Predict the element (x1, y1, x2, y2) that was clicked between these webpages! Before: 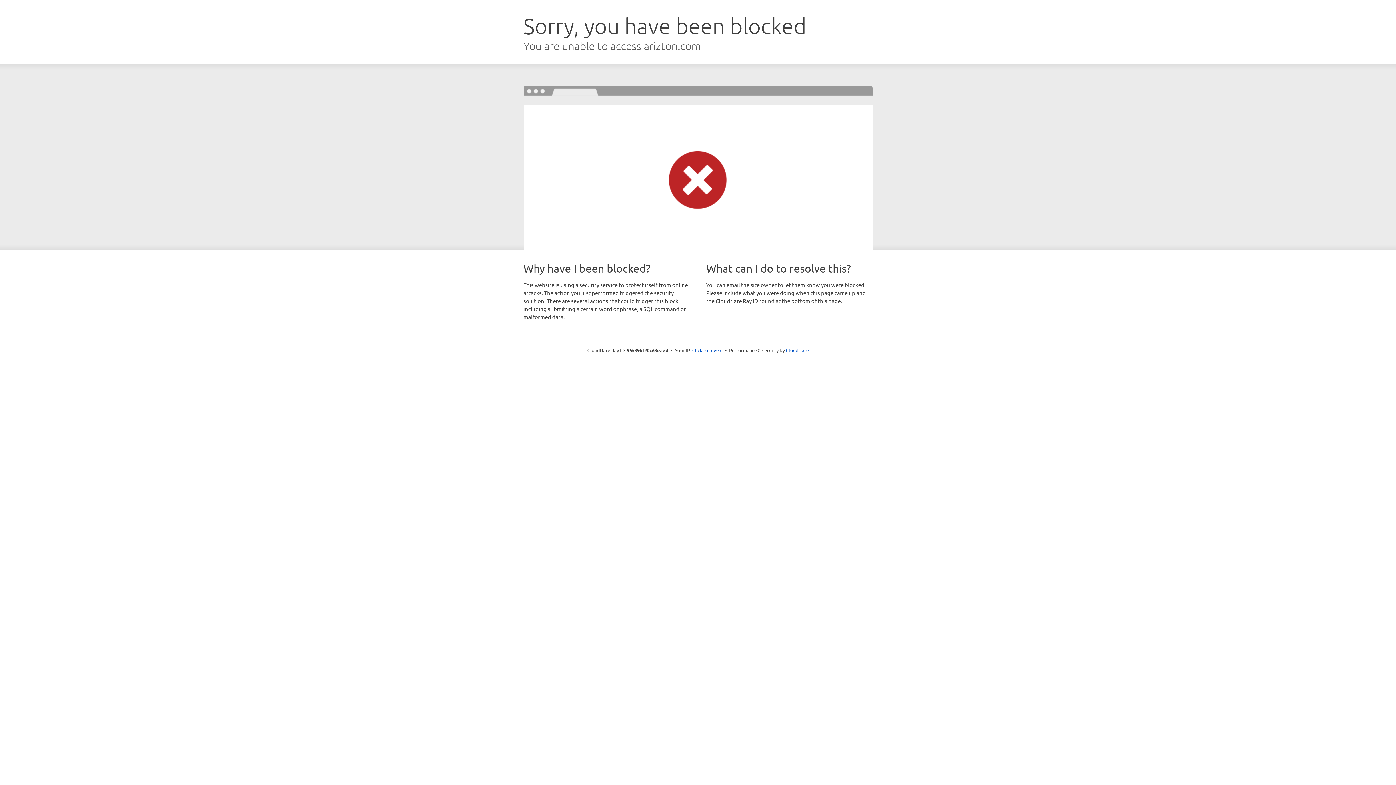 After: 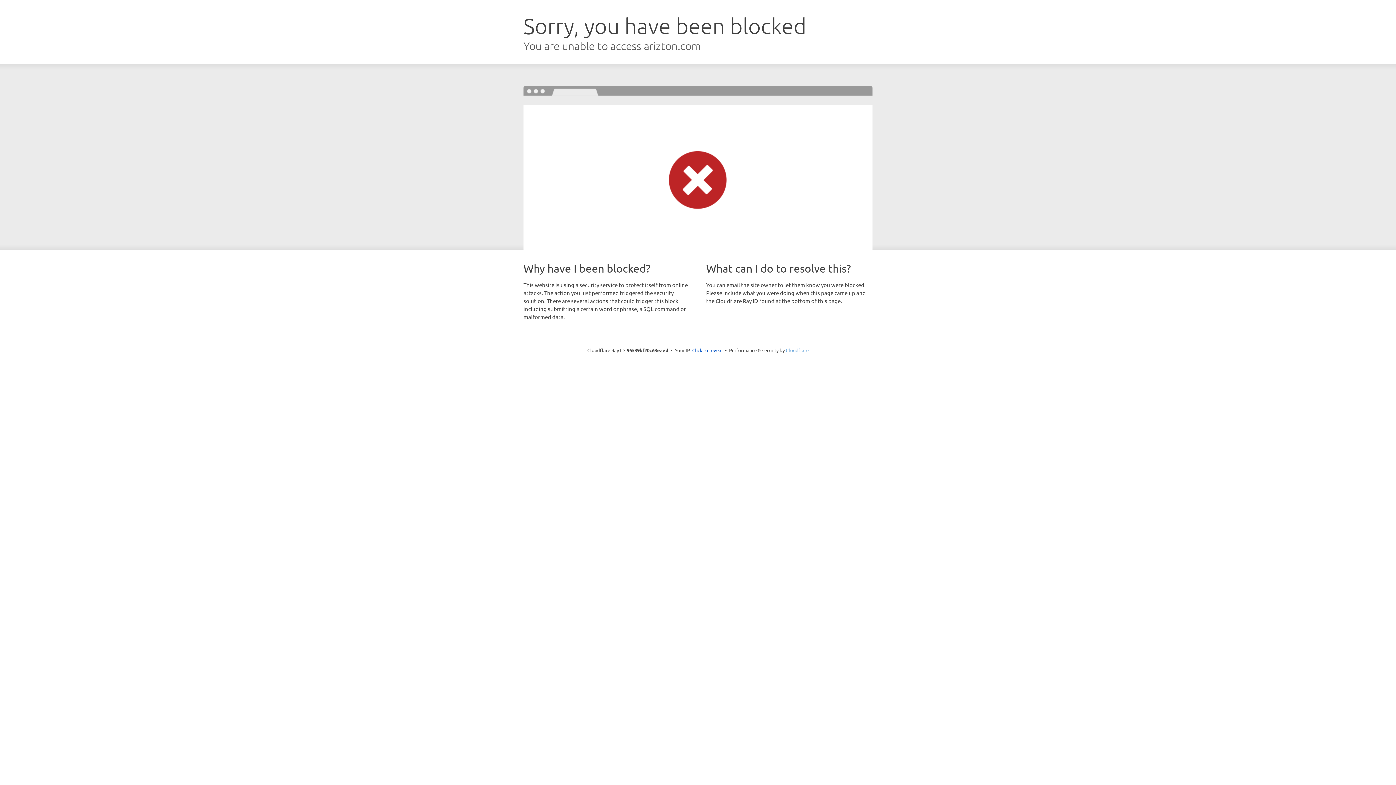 Action: label: Cloudflare bbox: (786, 347, 808, 353)